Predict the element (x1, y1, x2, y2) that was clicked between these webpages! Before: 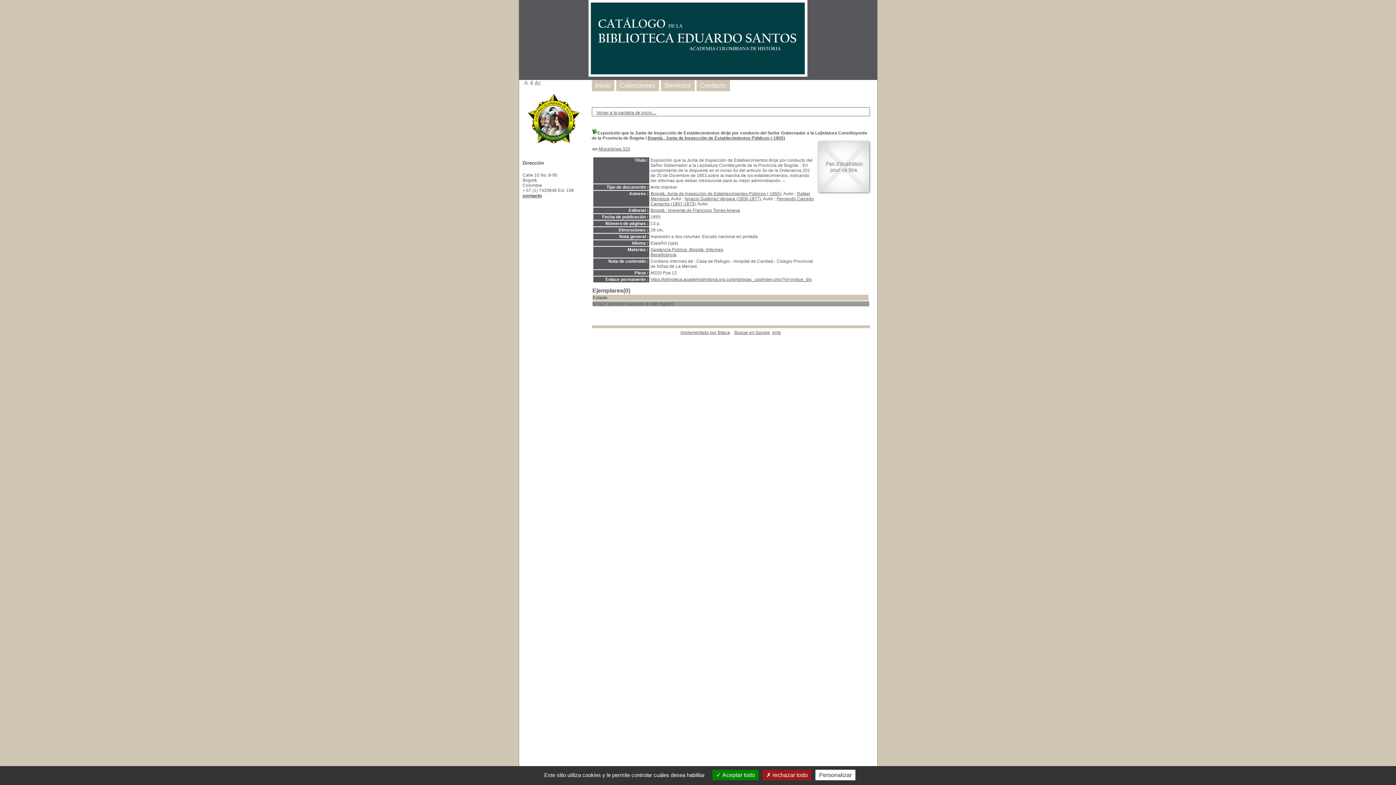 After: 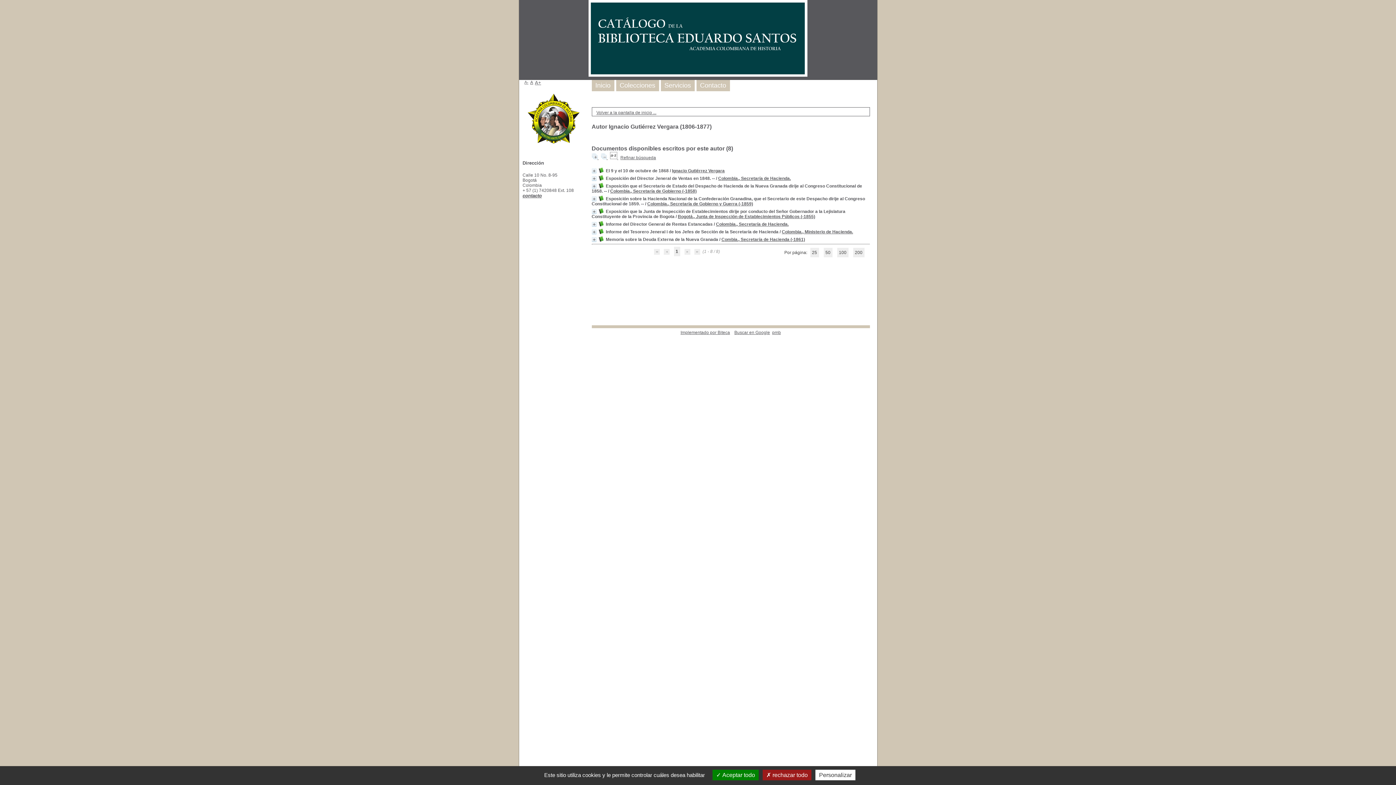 Action: bbox: (684, 196, 761, 201) label: Ignacio Gutiérrez Vergara (1806-1877)